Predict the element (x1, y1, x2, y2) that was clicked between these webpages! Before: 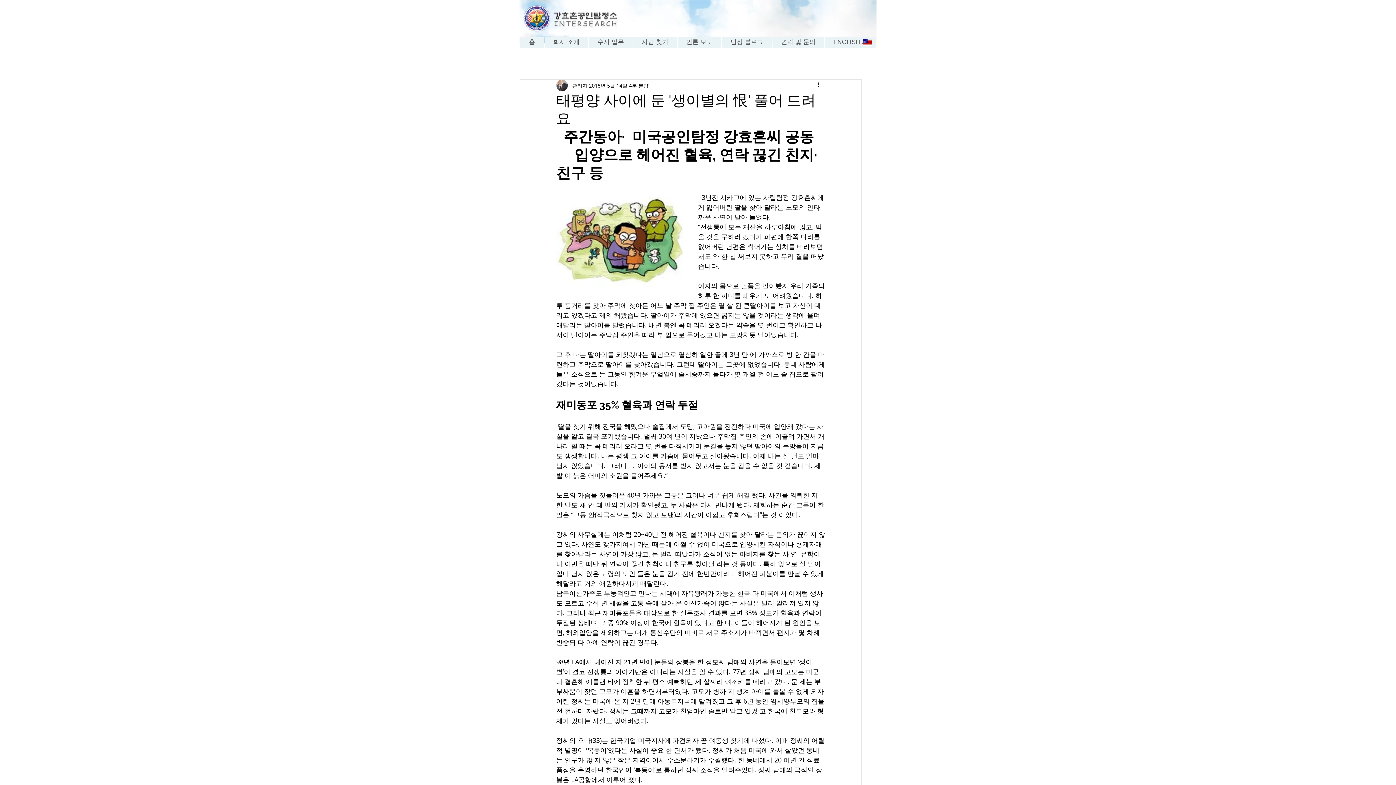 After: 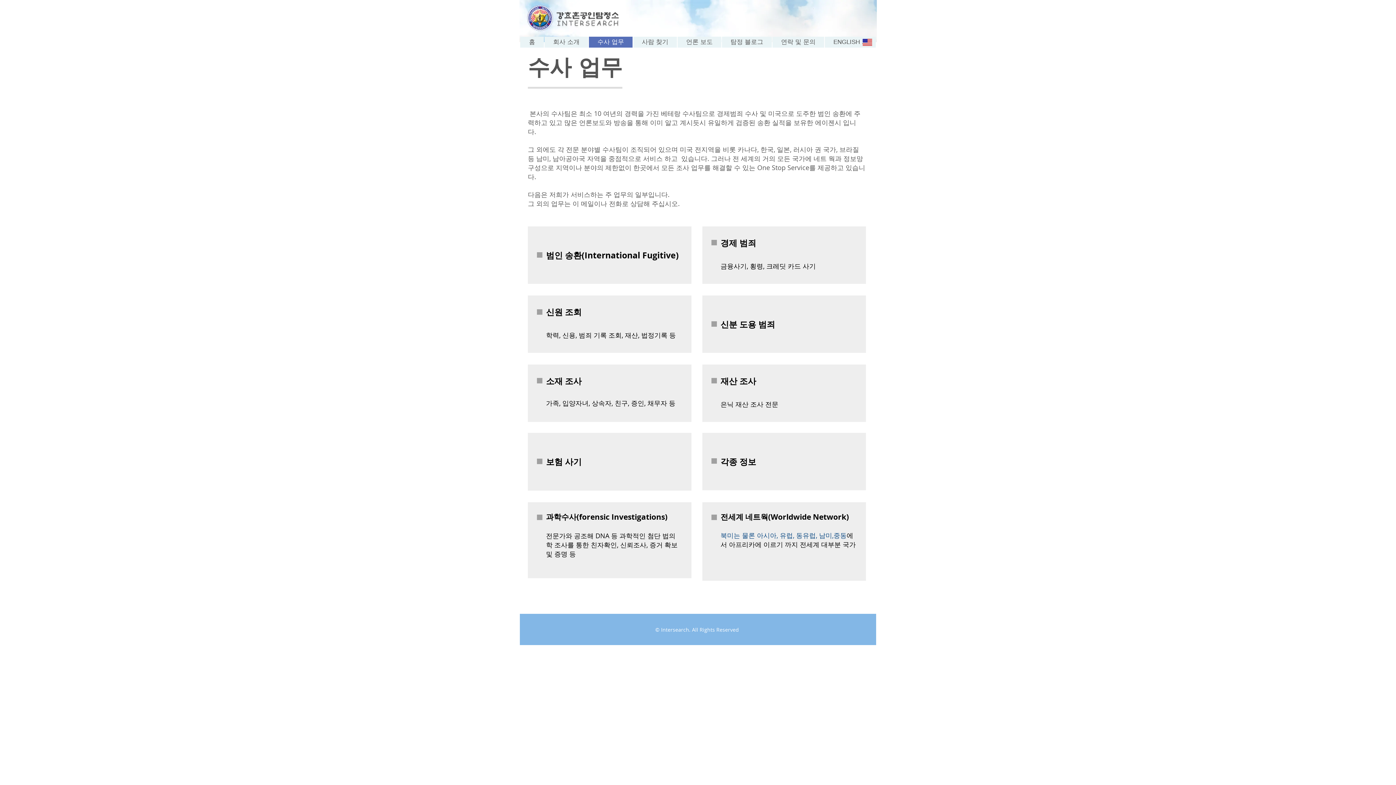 Action: bbox: (589, 36, 632, 47) label: 수사 업무